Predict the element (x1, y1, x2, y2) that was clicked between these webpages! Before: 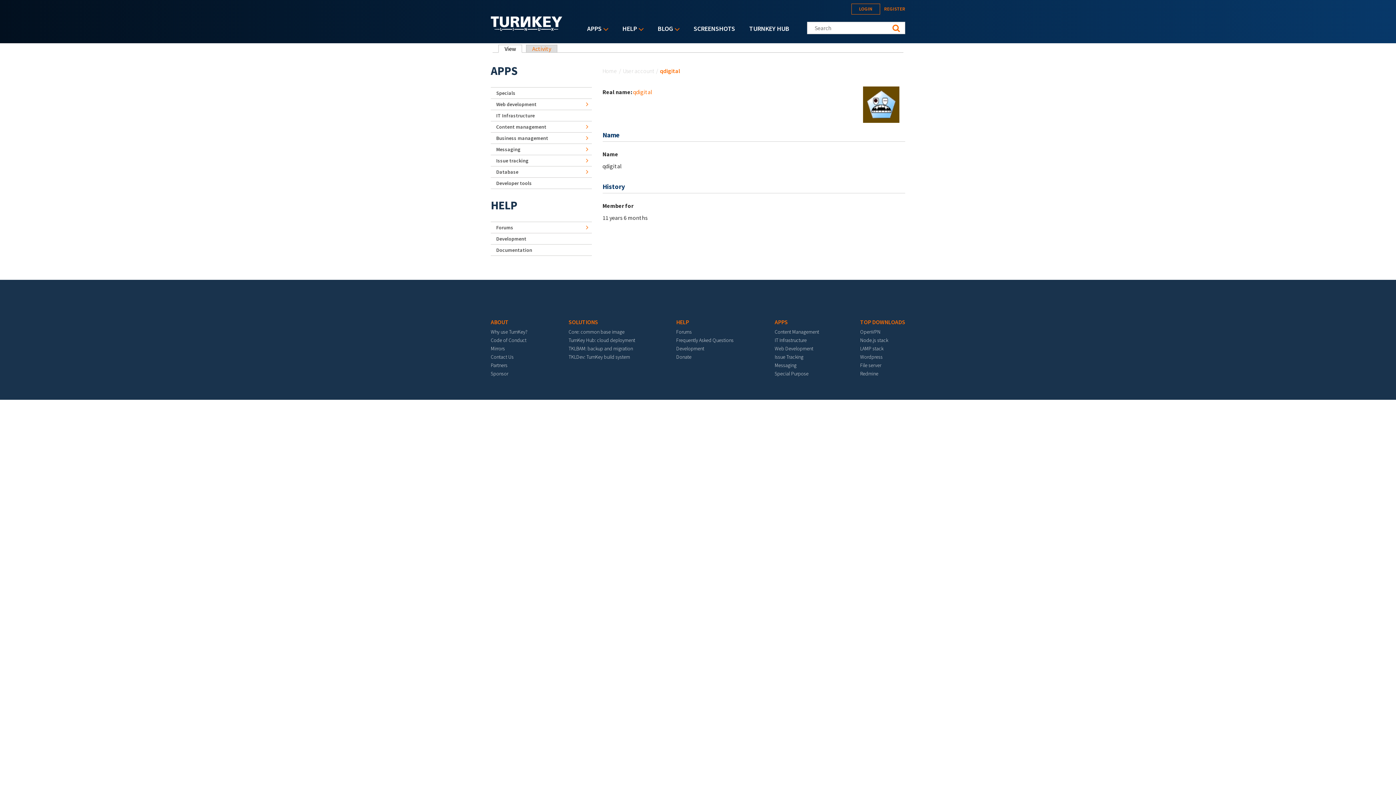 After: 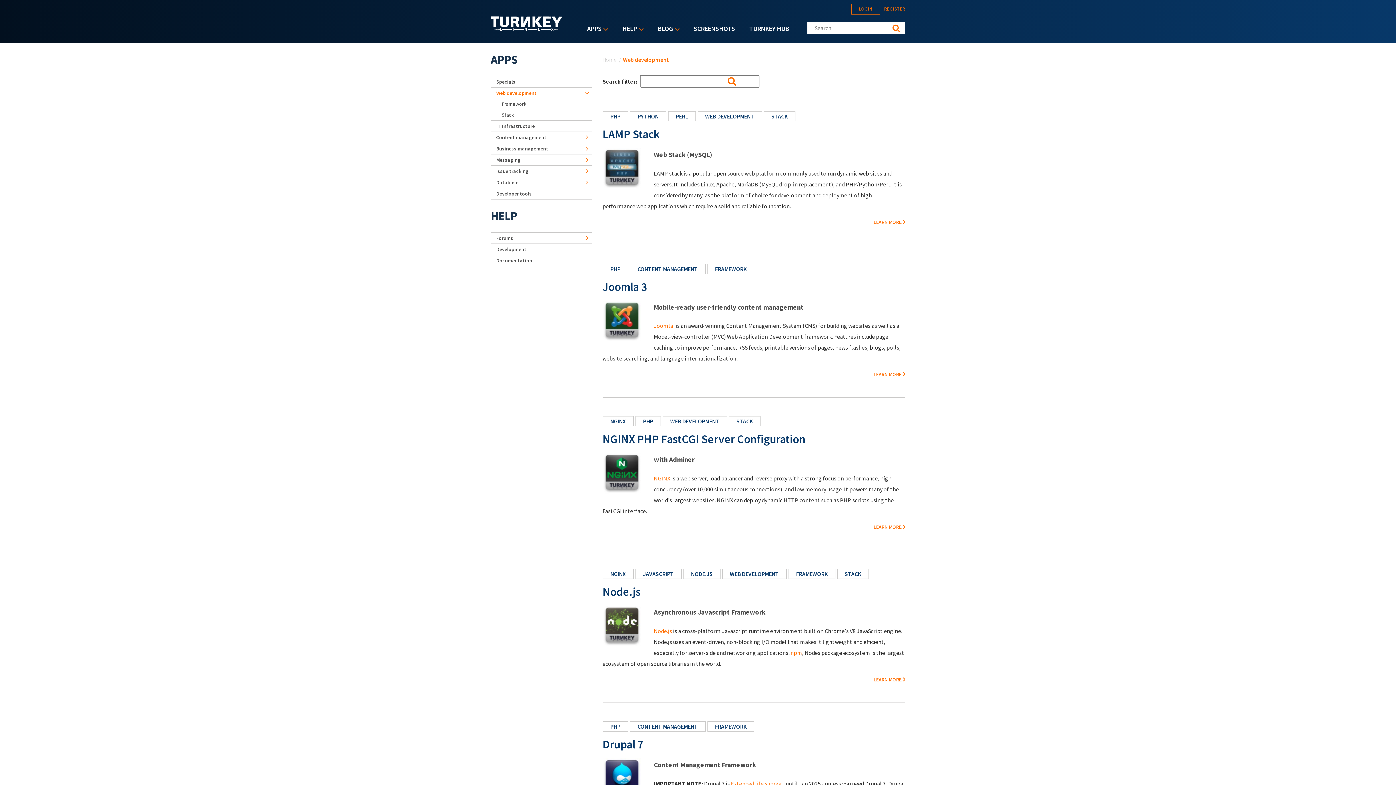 Action: bbox: (774, 345, 813, 352) label: Web Development